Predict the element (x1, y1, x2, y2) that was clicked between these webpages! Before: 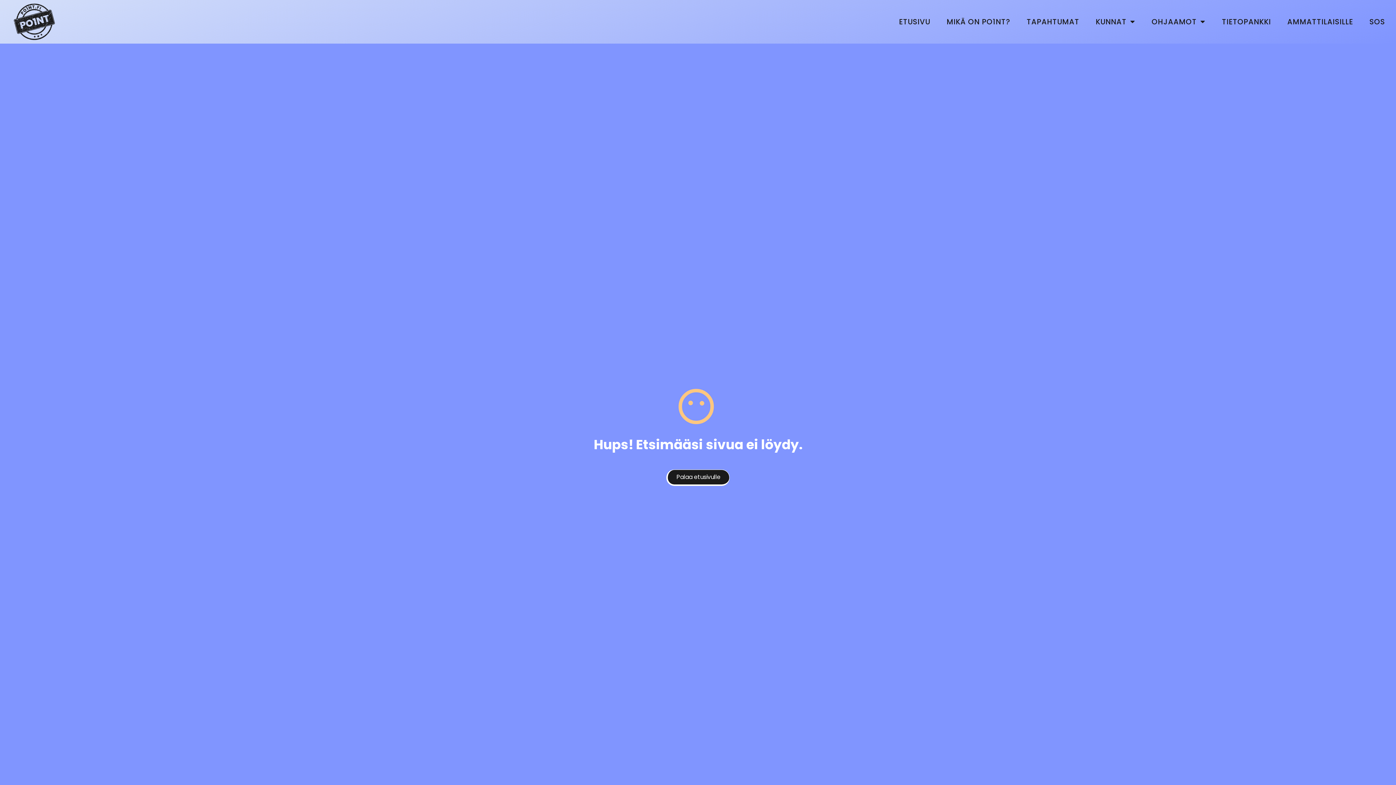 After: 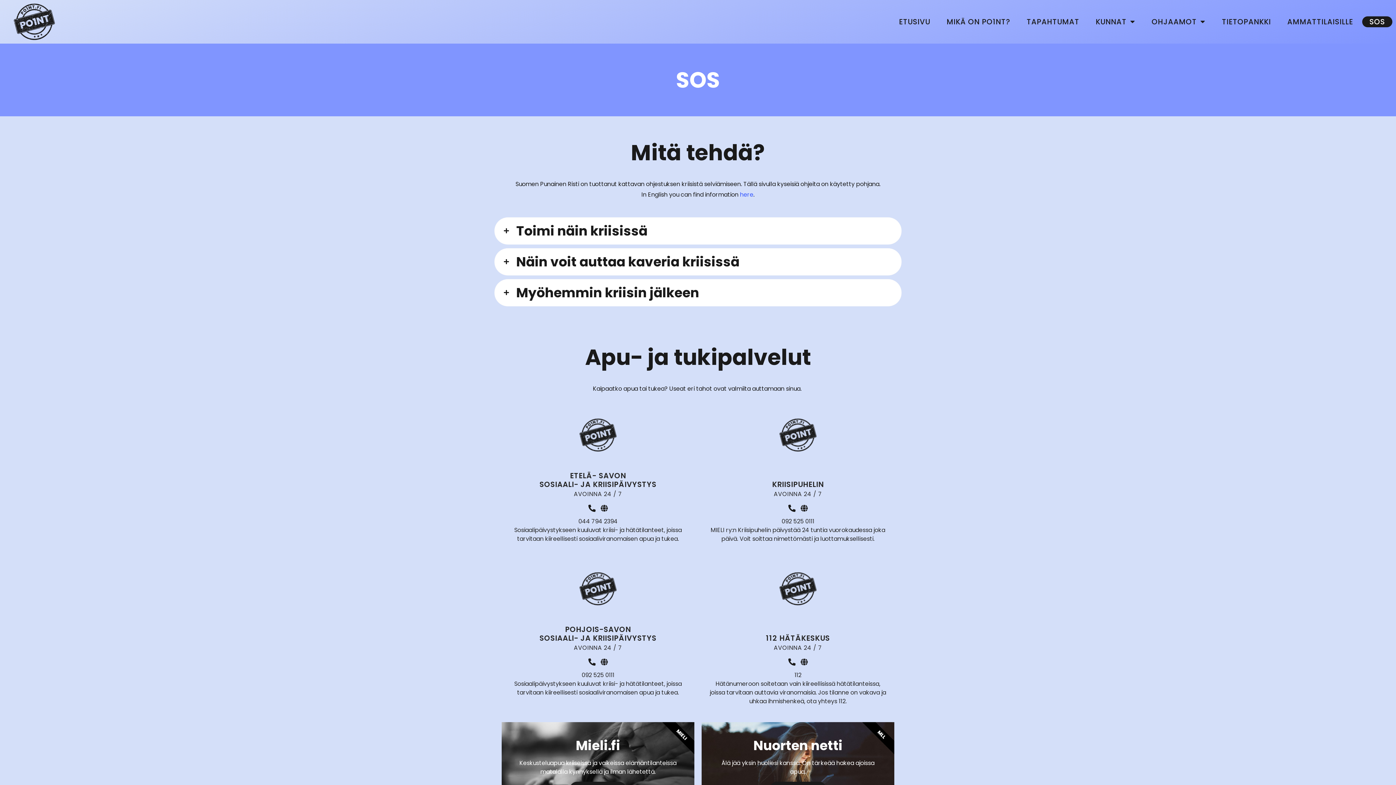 Action: label: SOS bbox: (1362, 16, 1392, 27)